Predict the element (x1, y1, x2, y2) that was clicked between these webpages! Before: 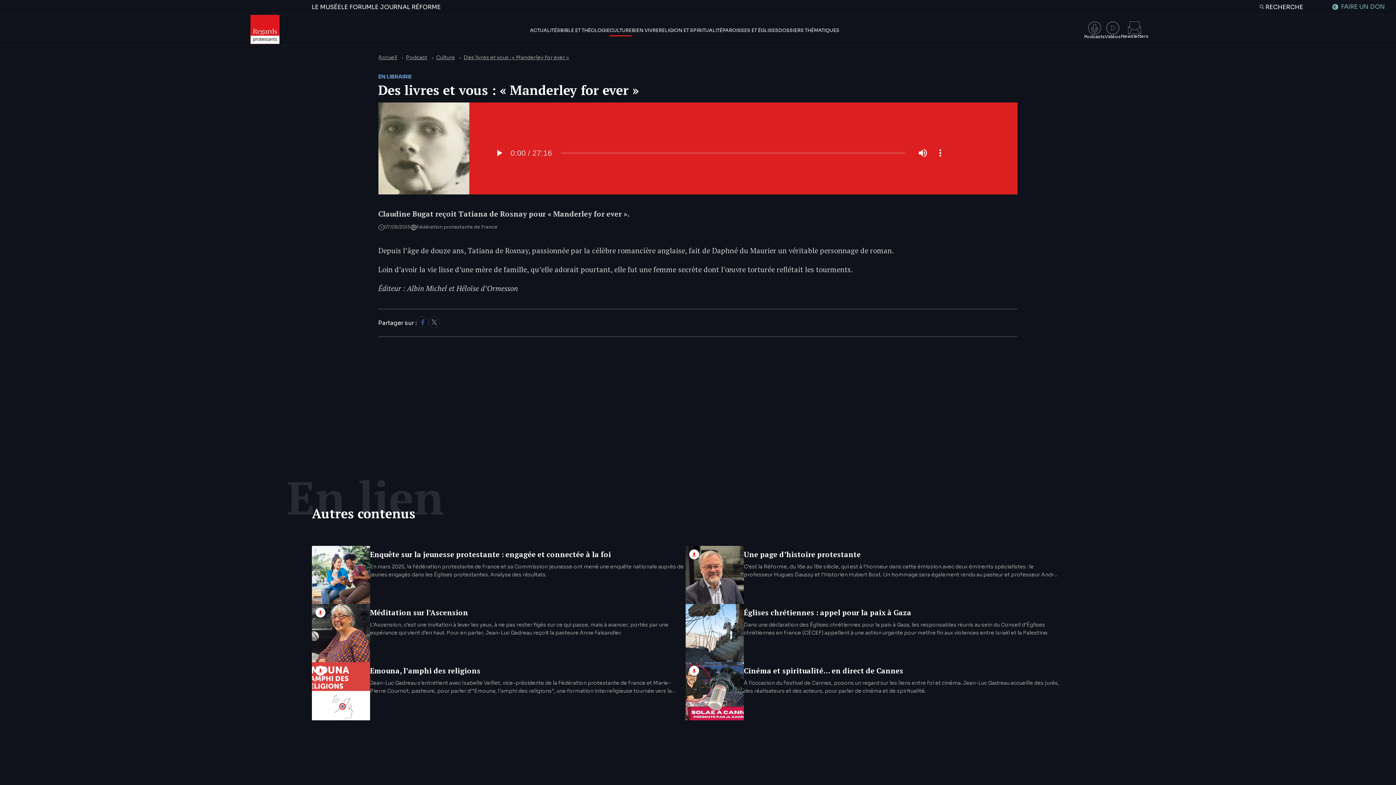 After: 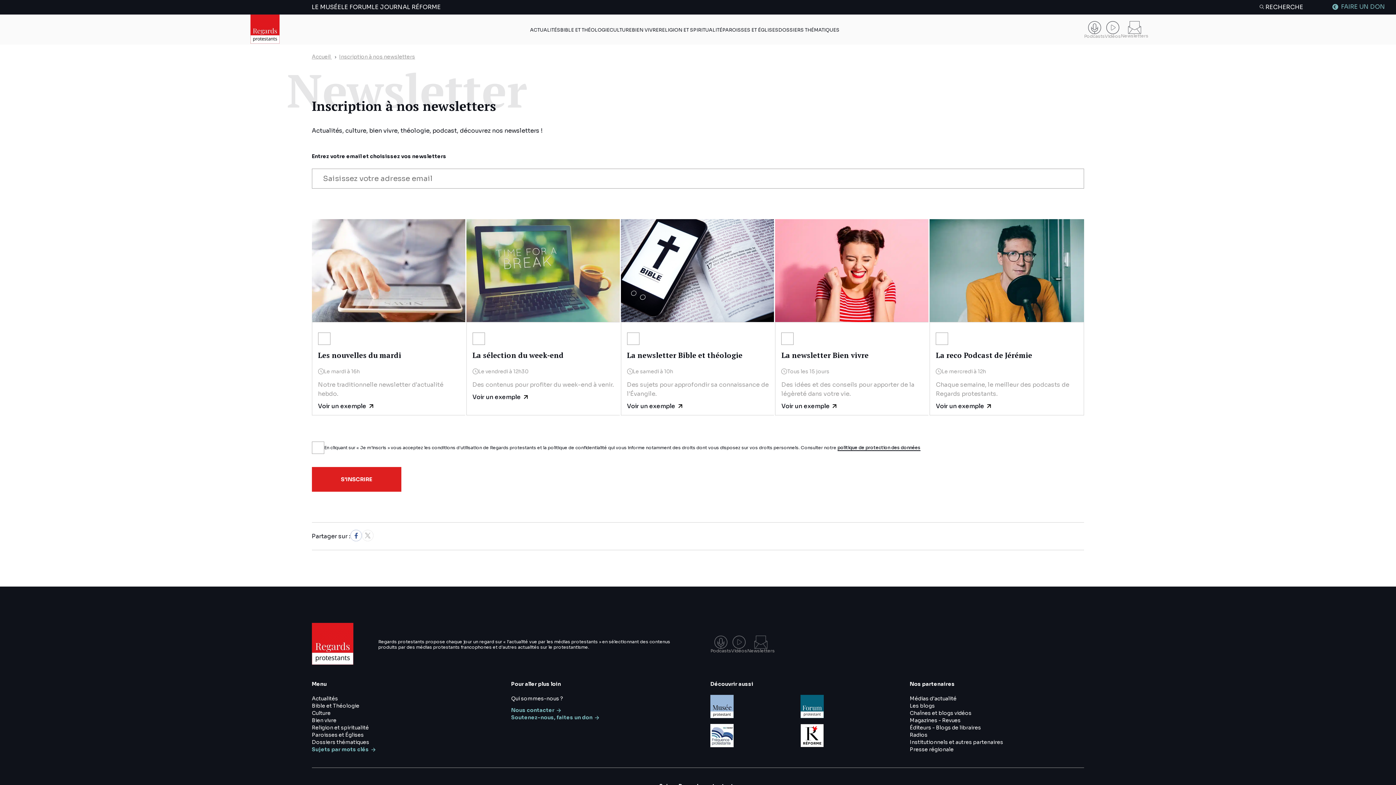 Action: bbox: (1121, 21, 1148, 38) label: Newsletters